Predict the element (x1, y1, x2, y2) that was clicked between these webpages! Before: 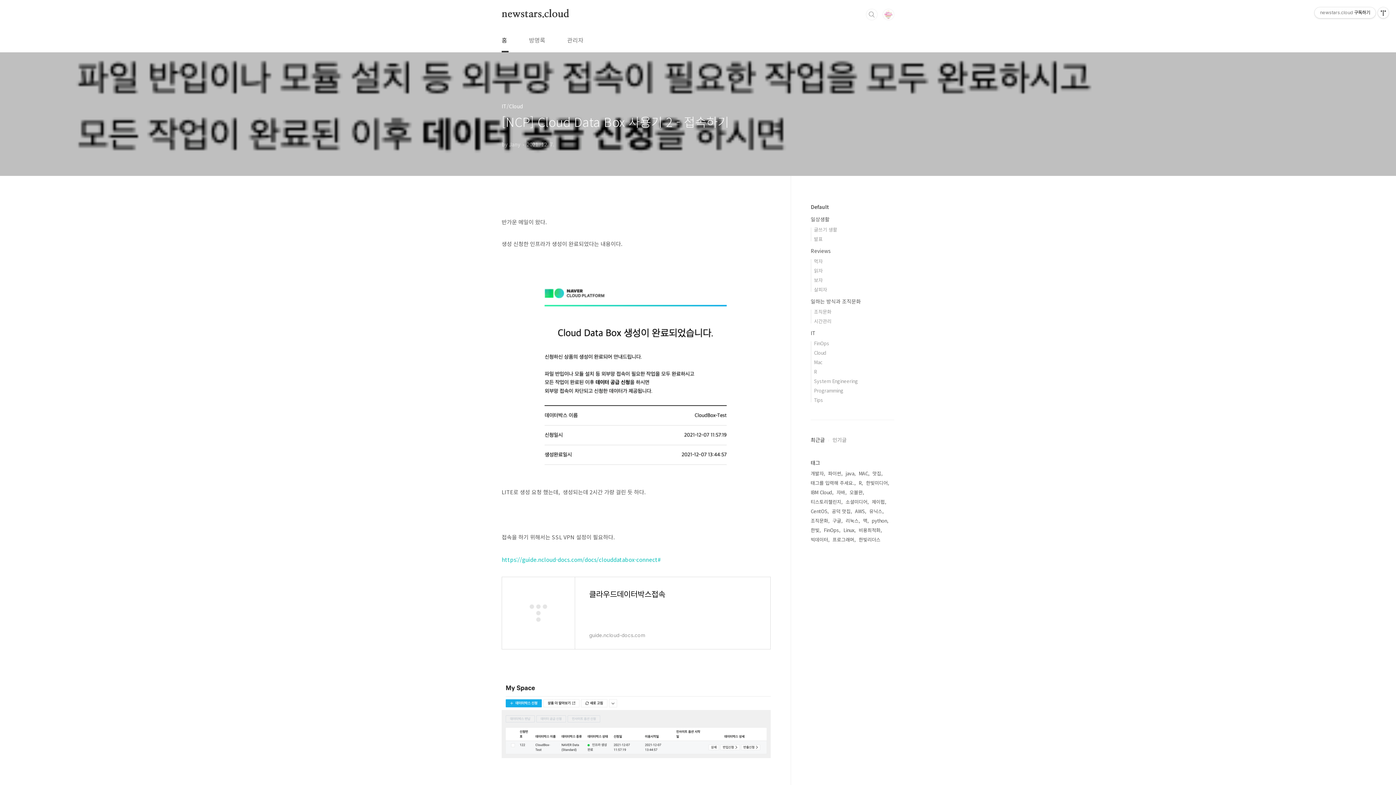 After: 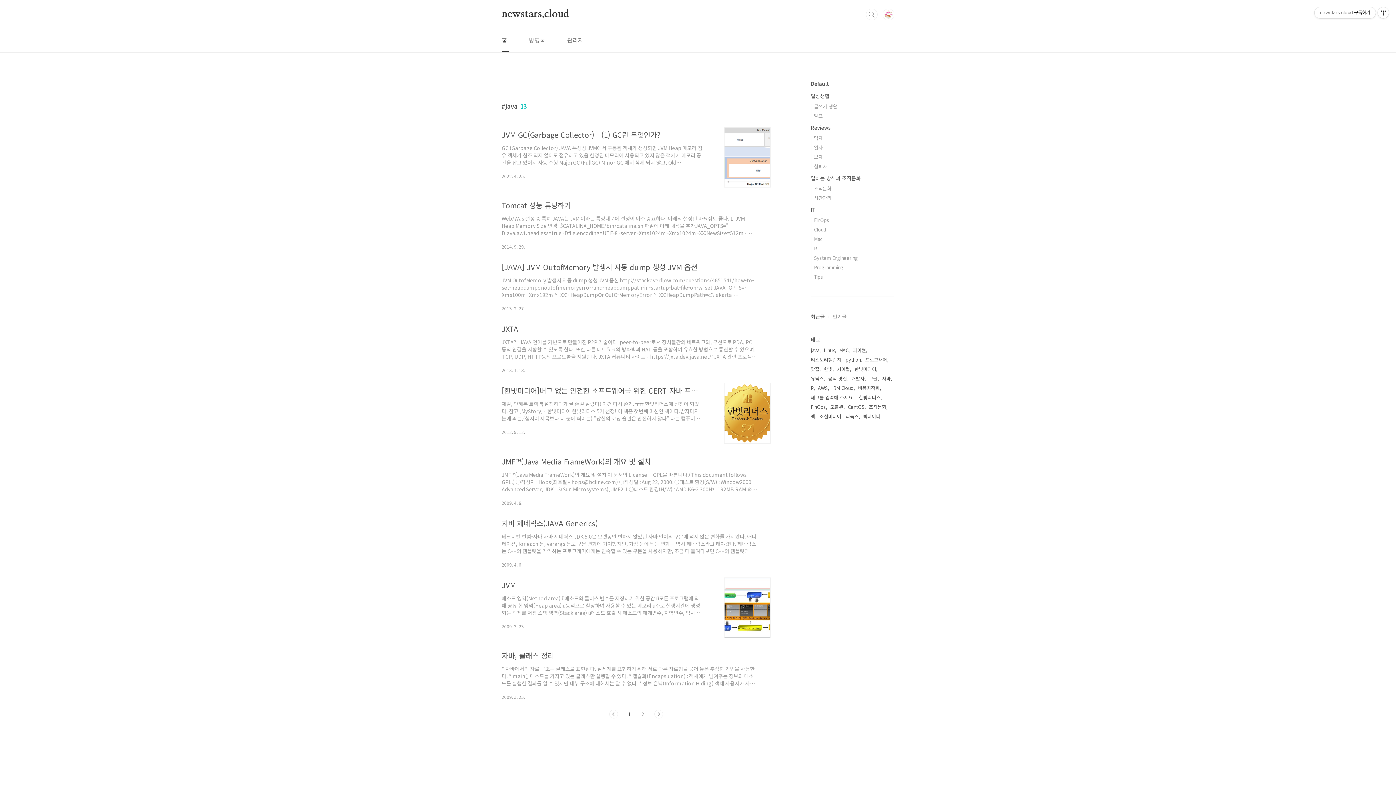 Action: label: java bbox: (845, 469, 856, 478)